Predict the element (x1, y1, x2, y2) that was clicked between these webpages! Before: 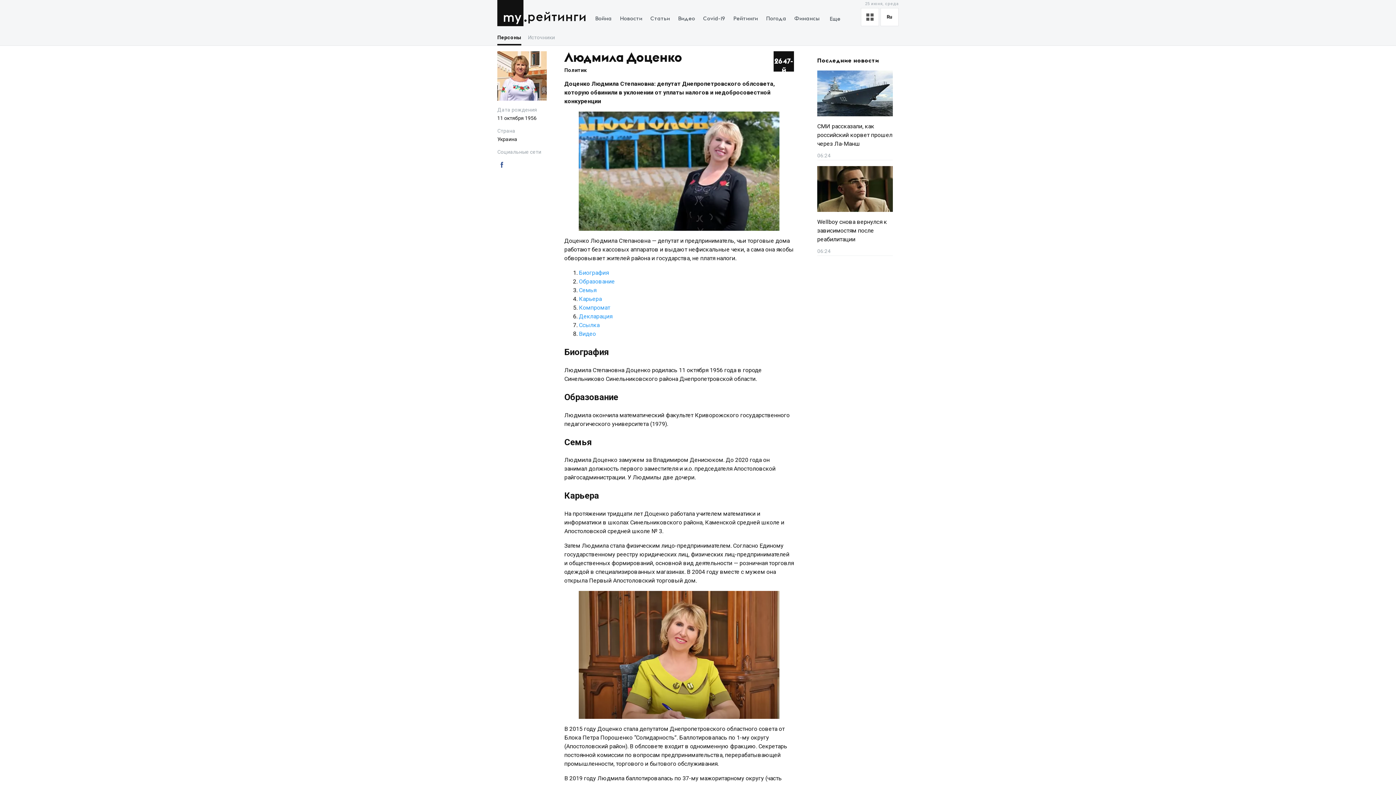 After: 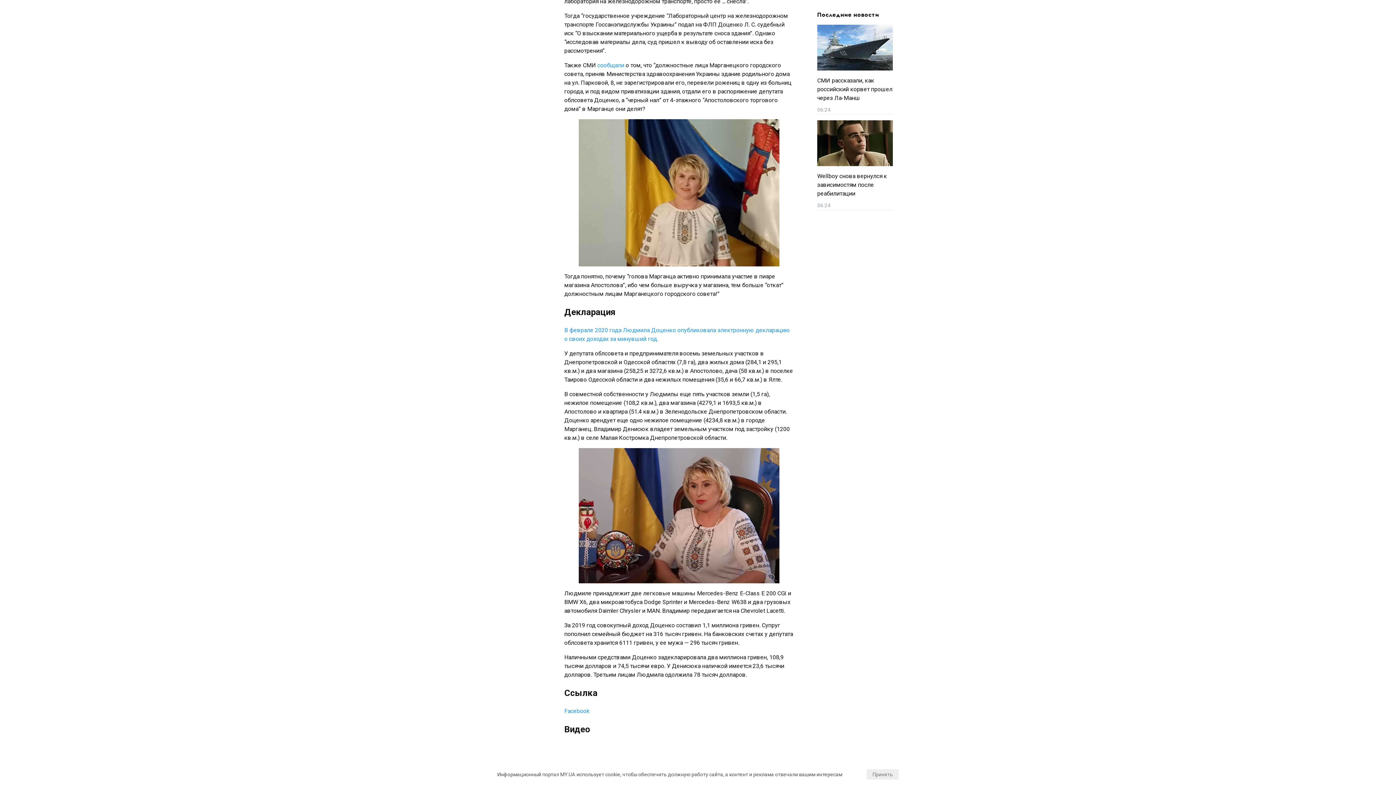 Action: bbox: (579, 321, 599, 328) label: Ссылка